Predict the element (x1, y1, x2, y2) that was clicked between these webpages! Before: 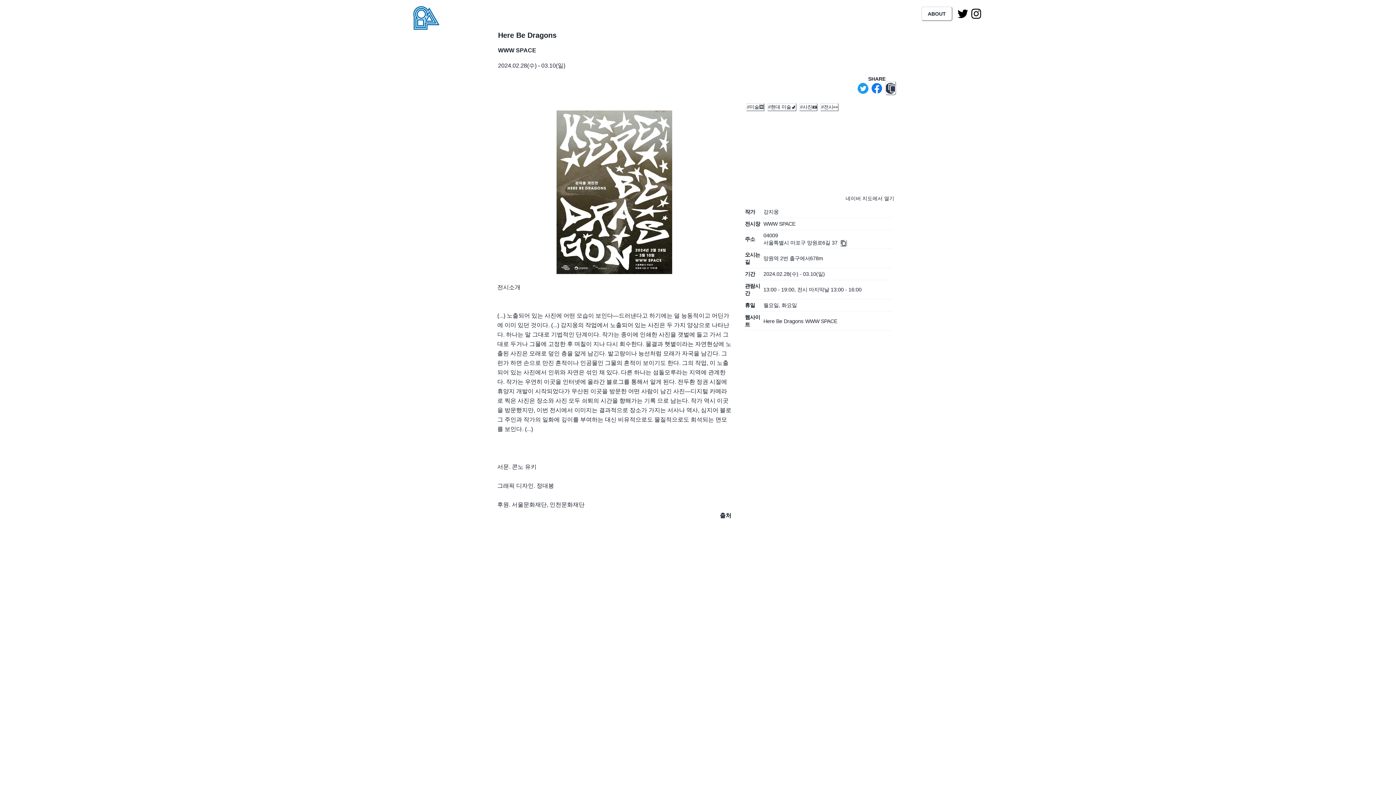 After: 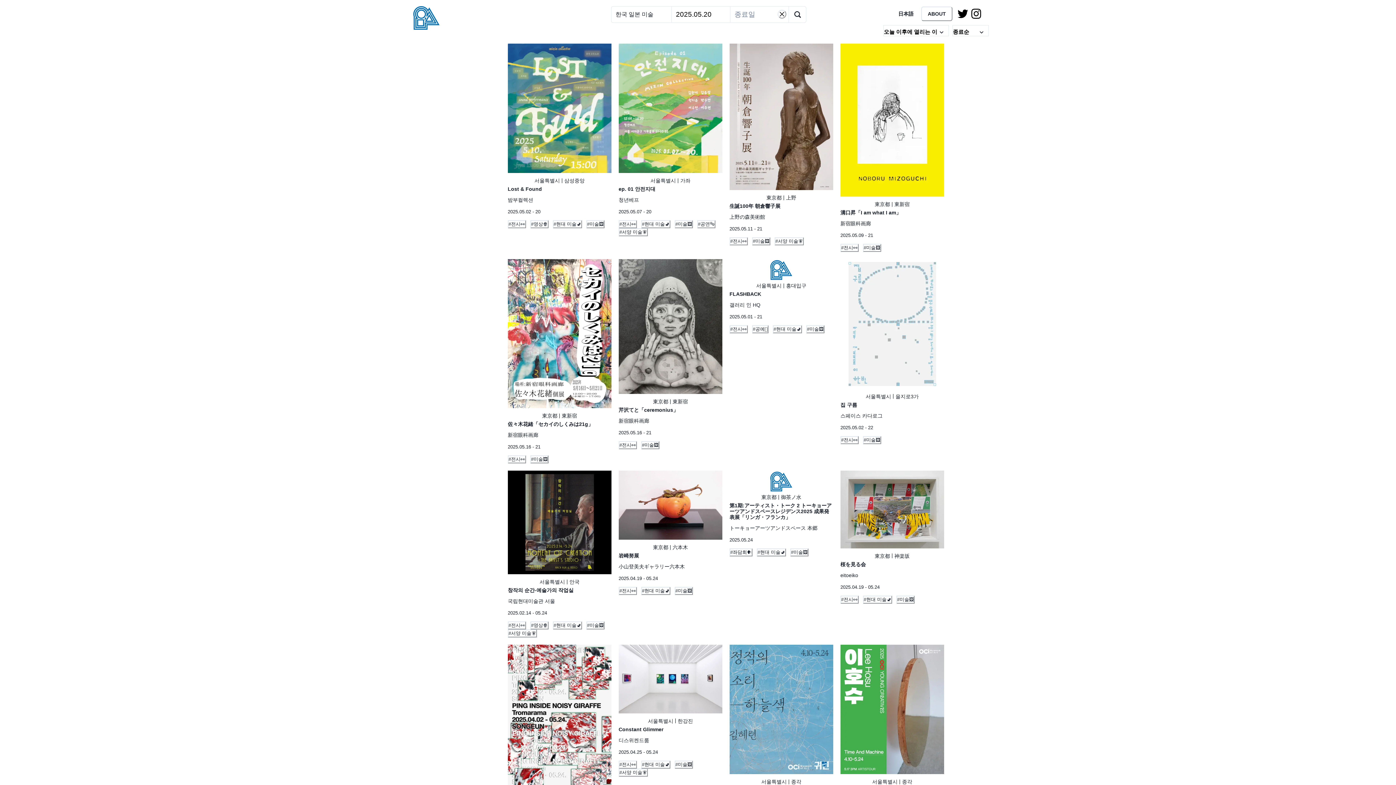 Action: bbox: (747, 104, 764, 109) label: #미술🖼️